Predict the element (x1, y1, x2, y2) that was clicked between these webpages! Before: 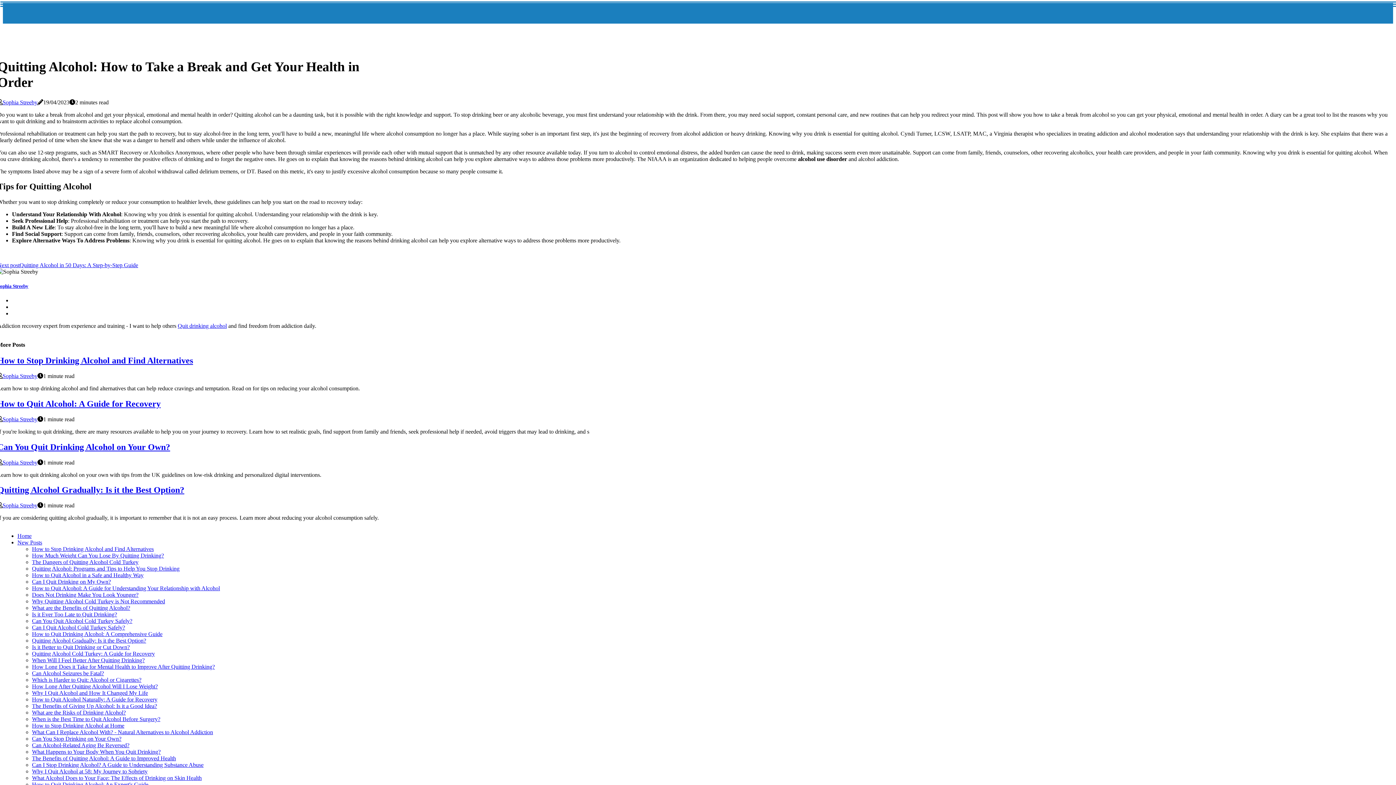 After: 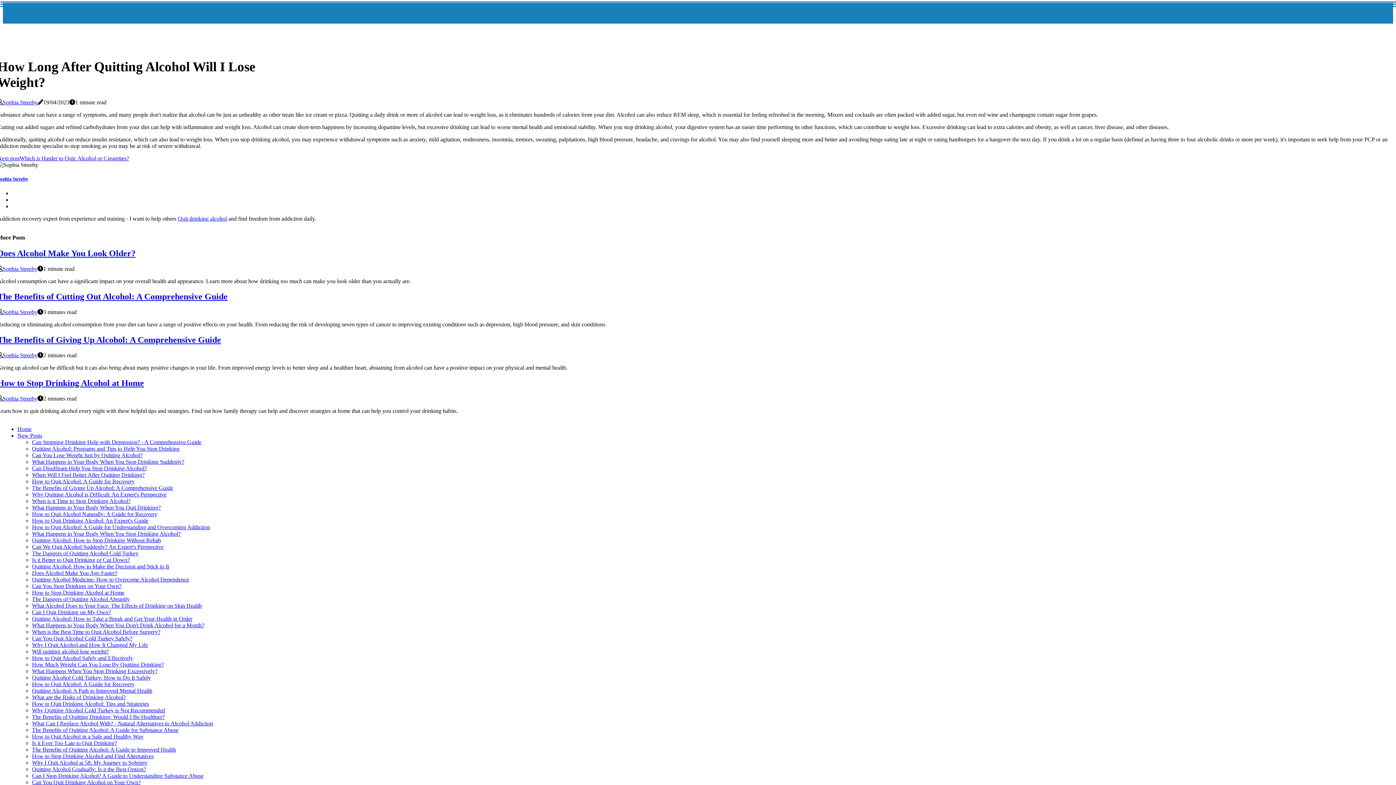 Action: bbox: (32, 683, 157, 689) label: How Long After Quitting Alcohol Will I Lose Weight?